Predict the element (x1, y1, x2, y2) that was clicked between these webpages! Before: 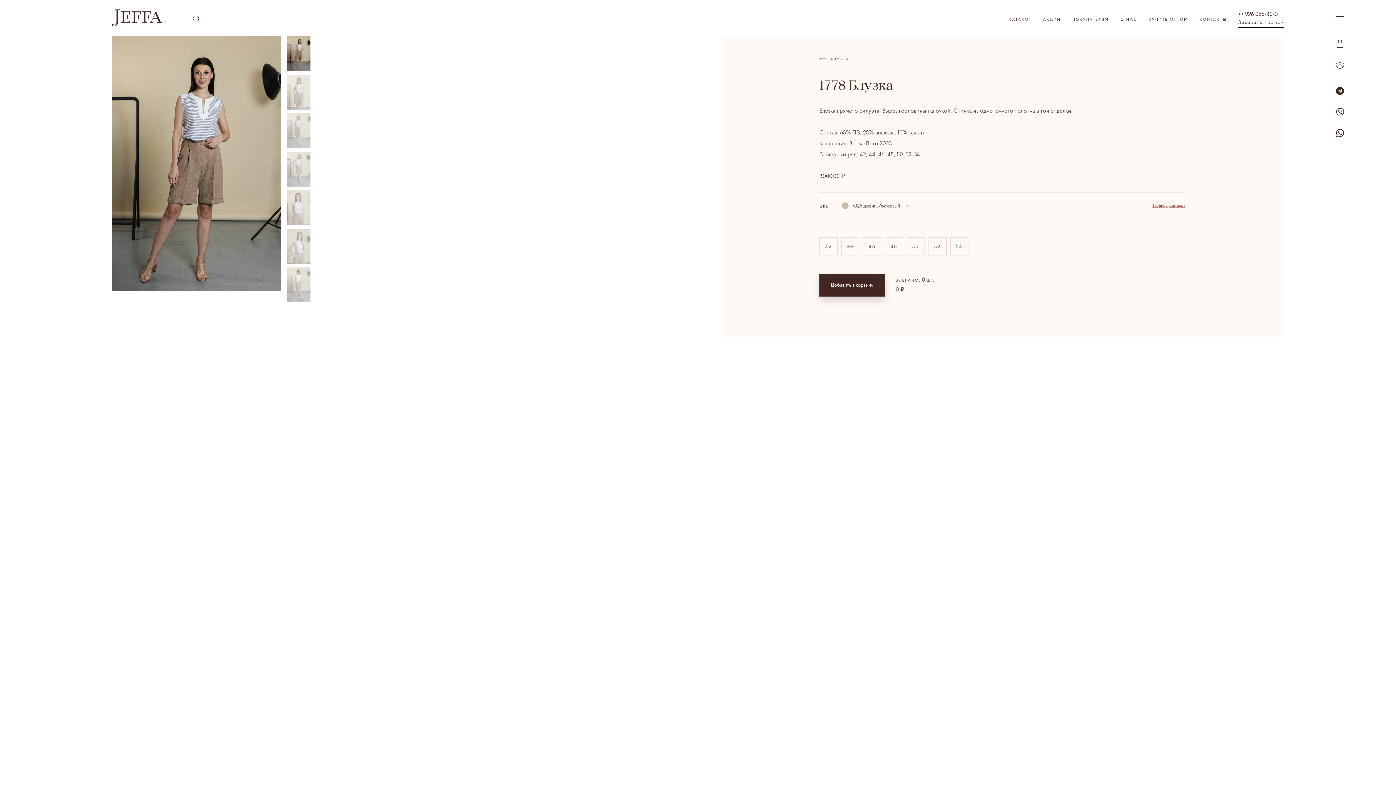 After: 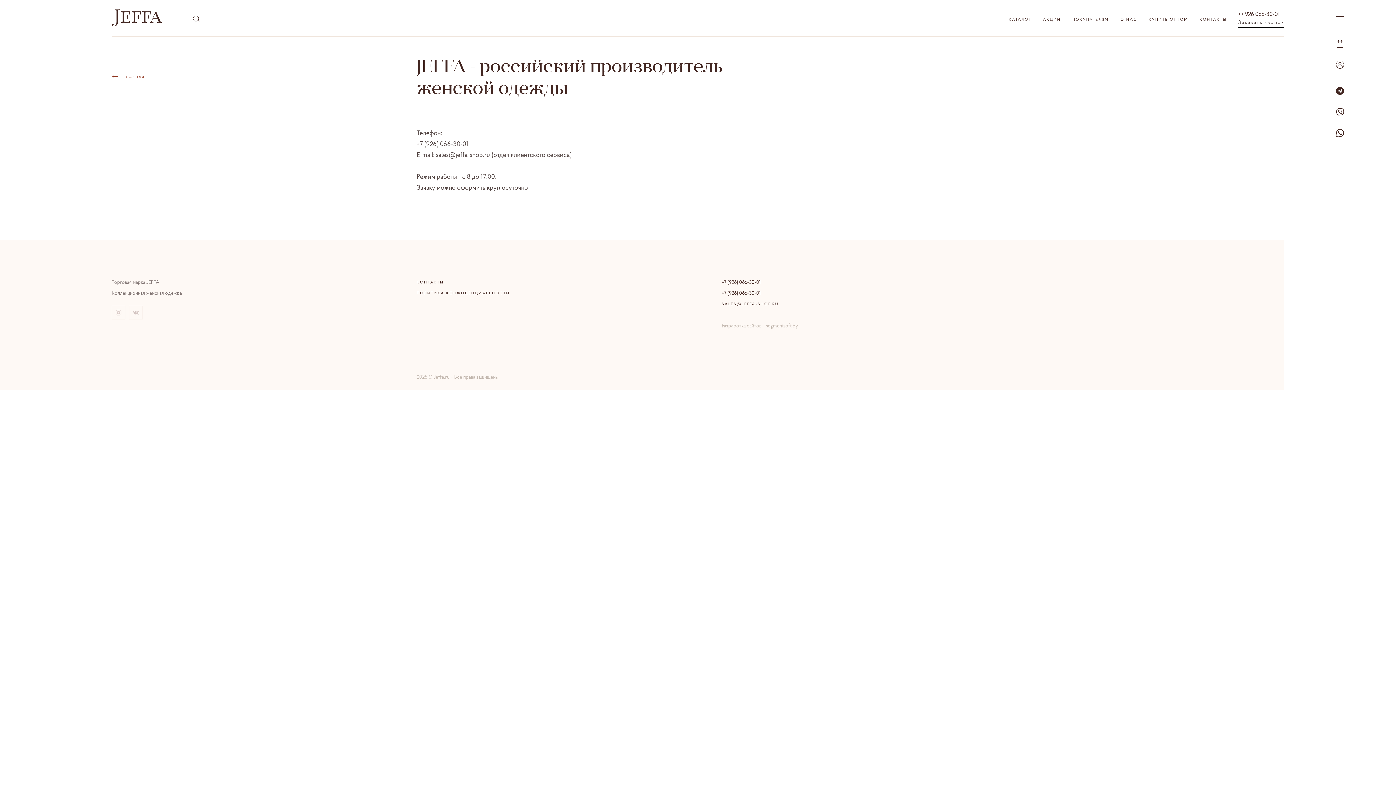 Action: label: КОНТАКТЫ bbox: (1194, 6, 1232, 31)